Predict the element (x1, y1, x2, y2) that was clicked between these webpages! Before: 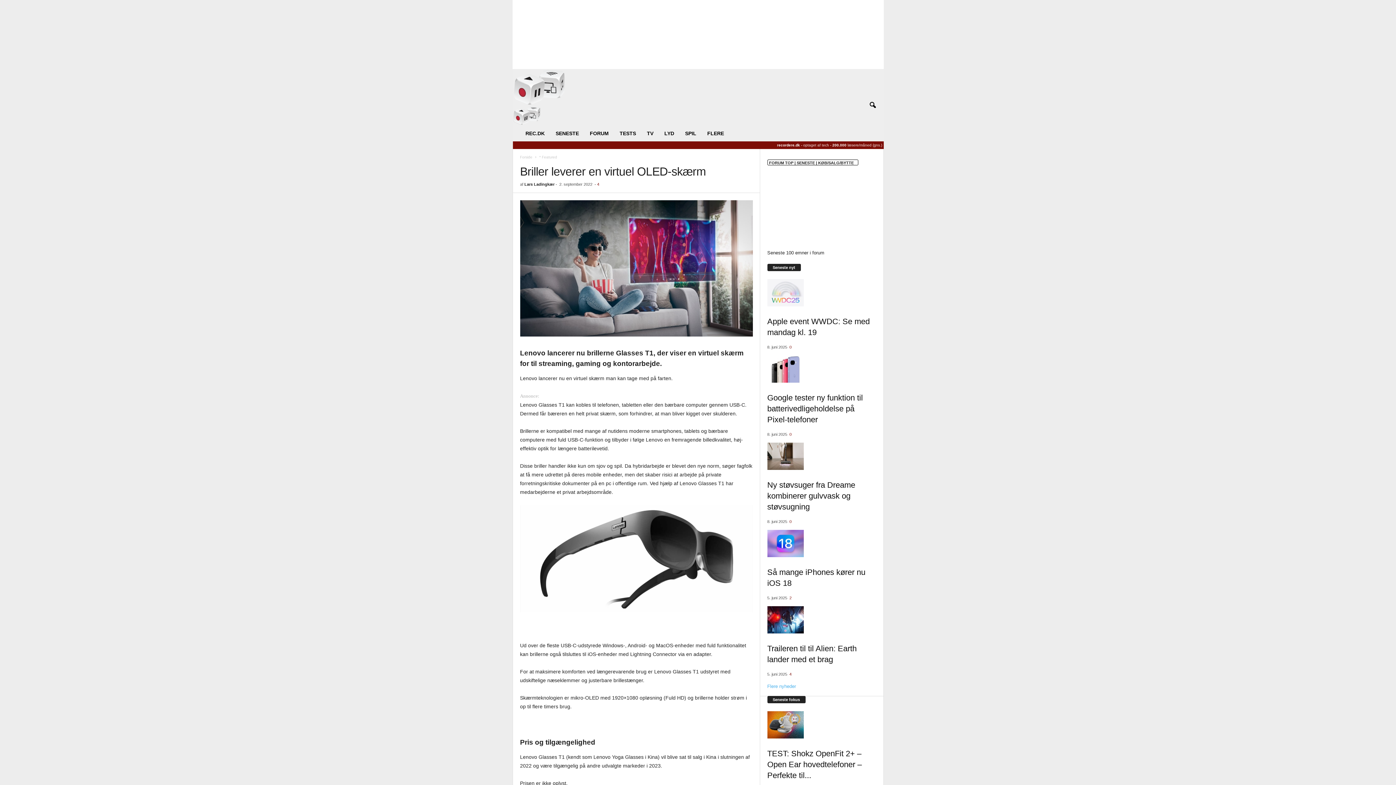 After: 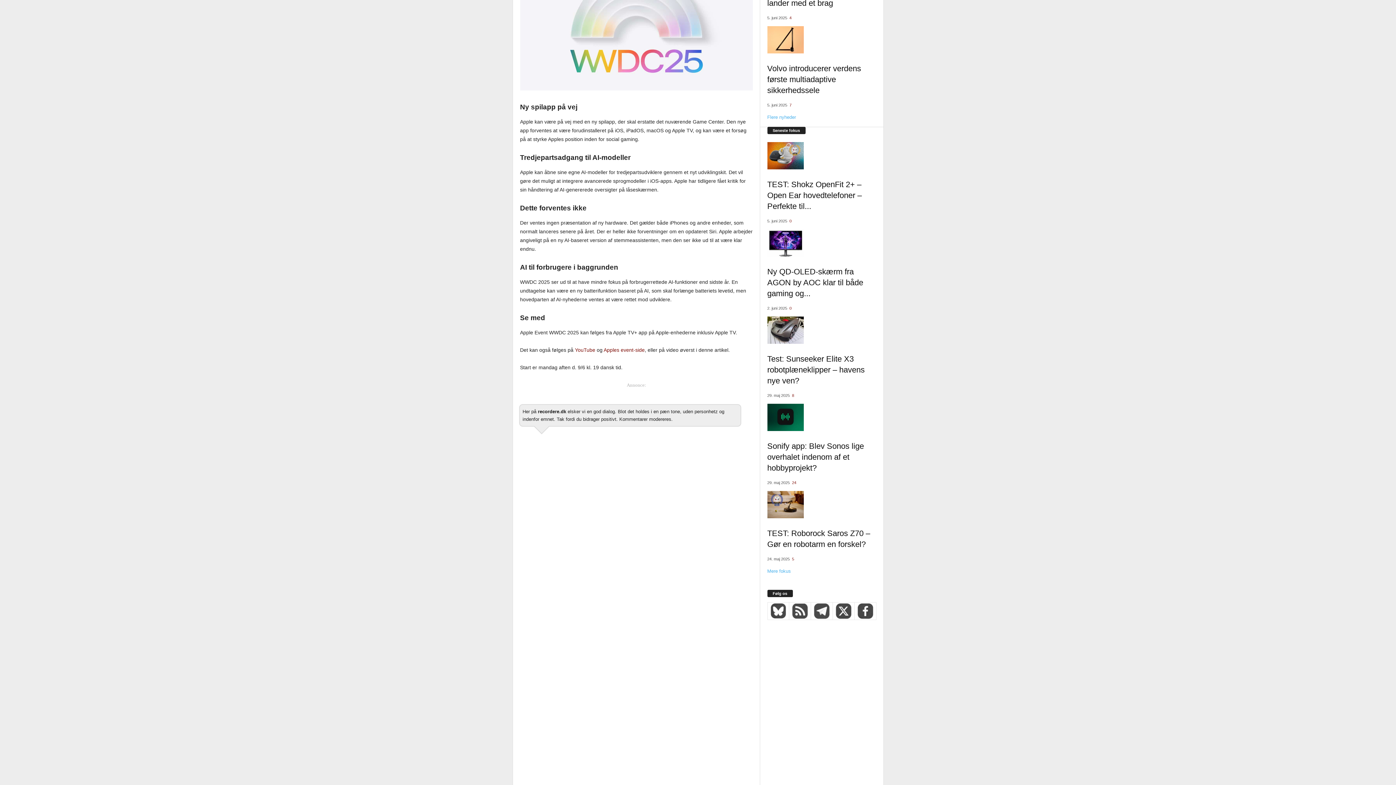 Action: bbox: (789, 345, 791, 349) label: 0